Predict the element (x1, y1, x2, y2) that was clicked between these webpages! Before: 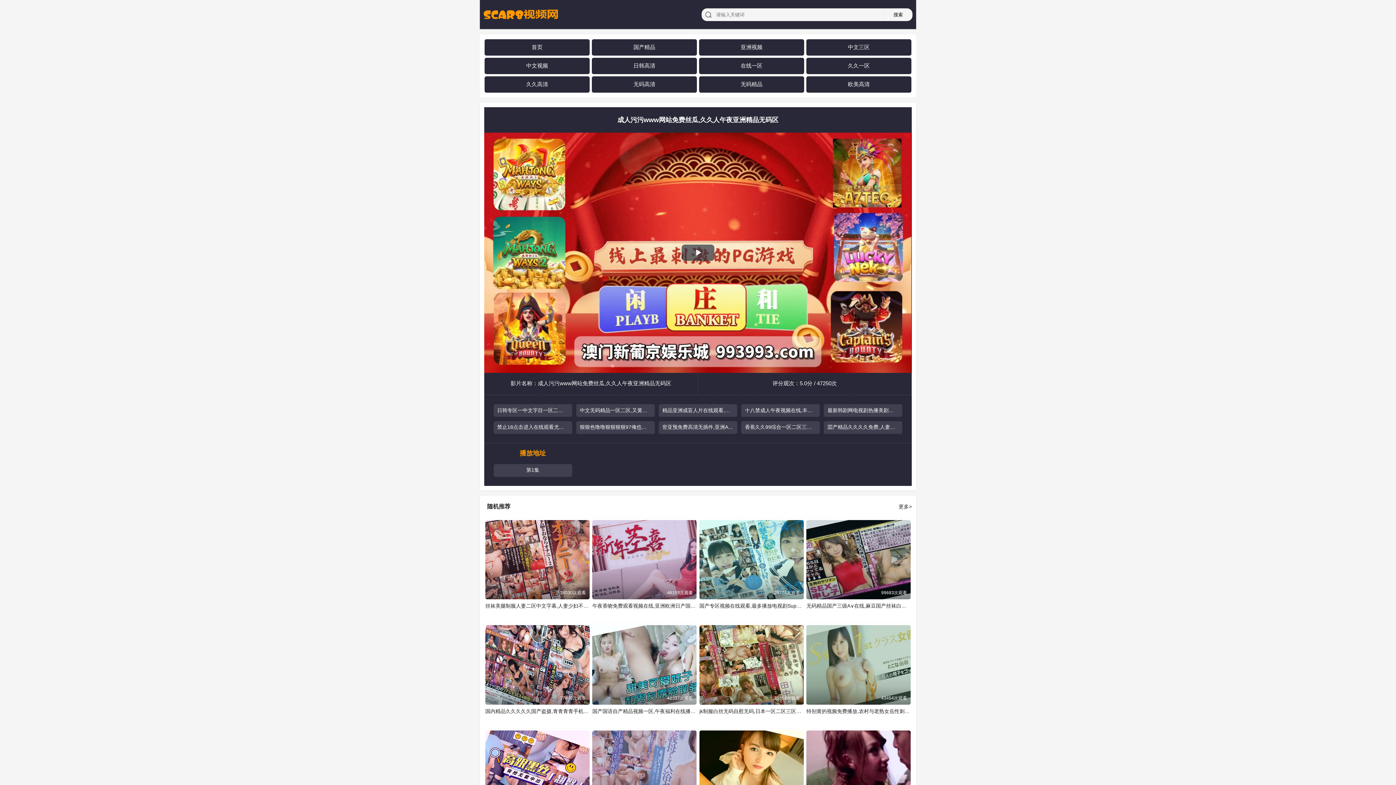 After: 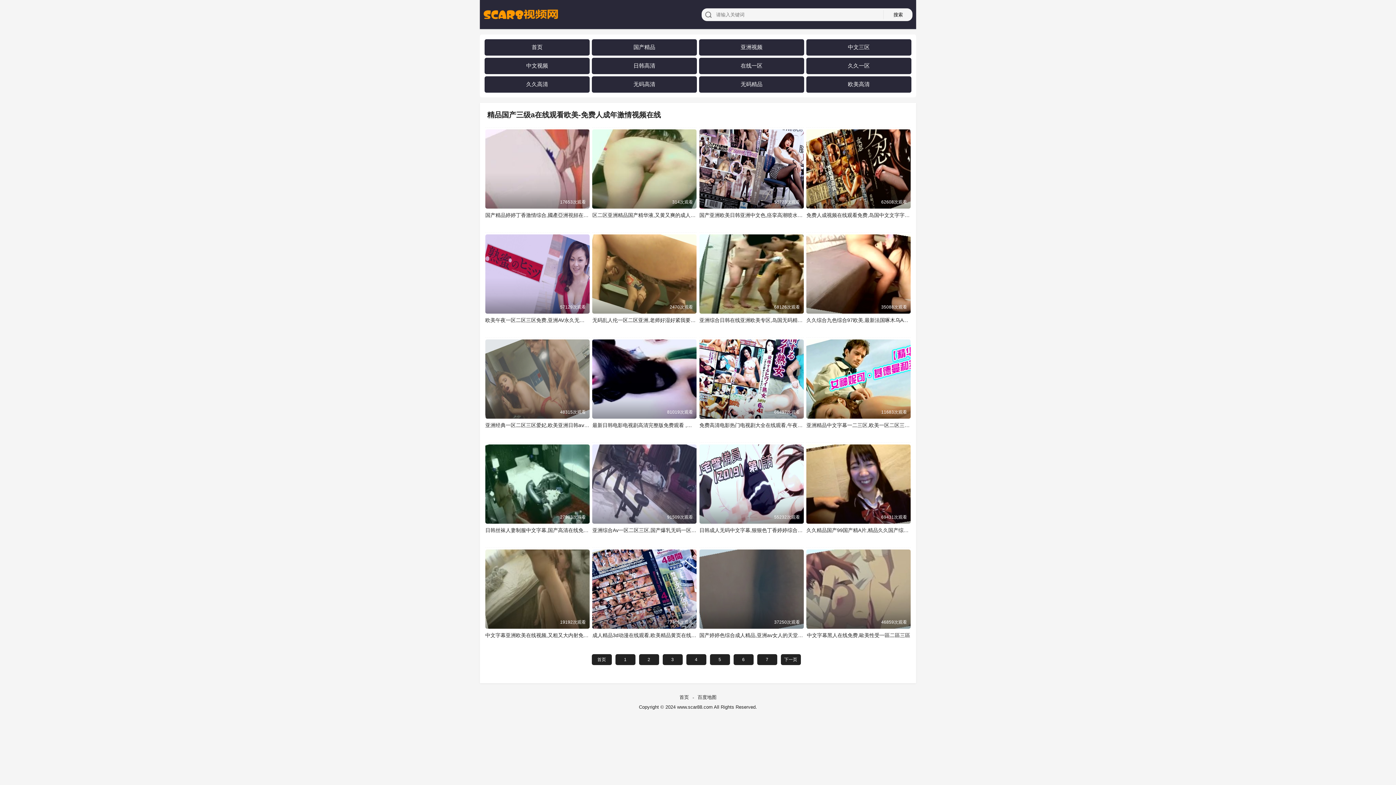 Action: label: 国产精品 bbox: (633, 43, 655, 50)